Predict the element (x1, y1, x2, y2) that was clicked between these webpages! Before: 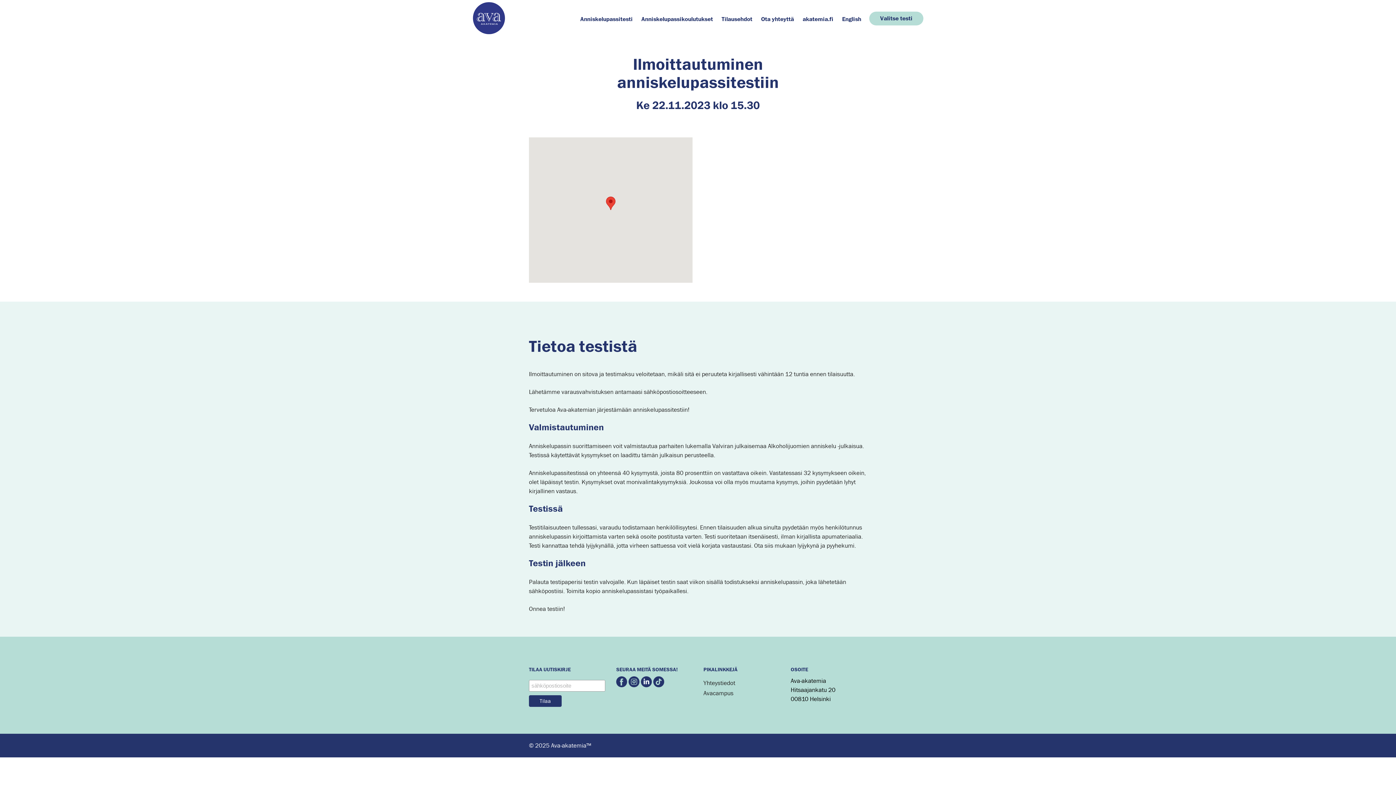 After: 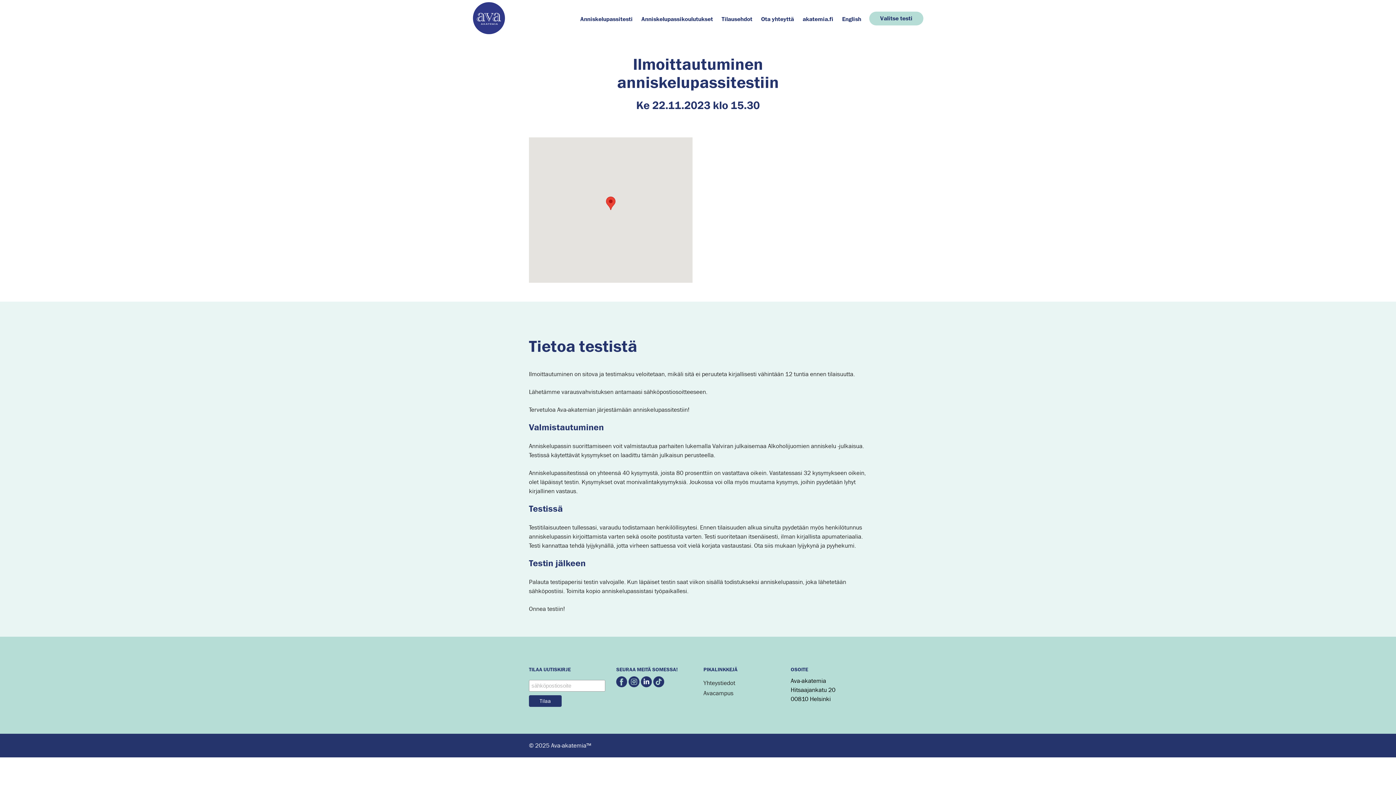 Action: bbox: (641, 677, 651, 685)